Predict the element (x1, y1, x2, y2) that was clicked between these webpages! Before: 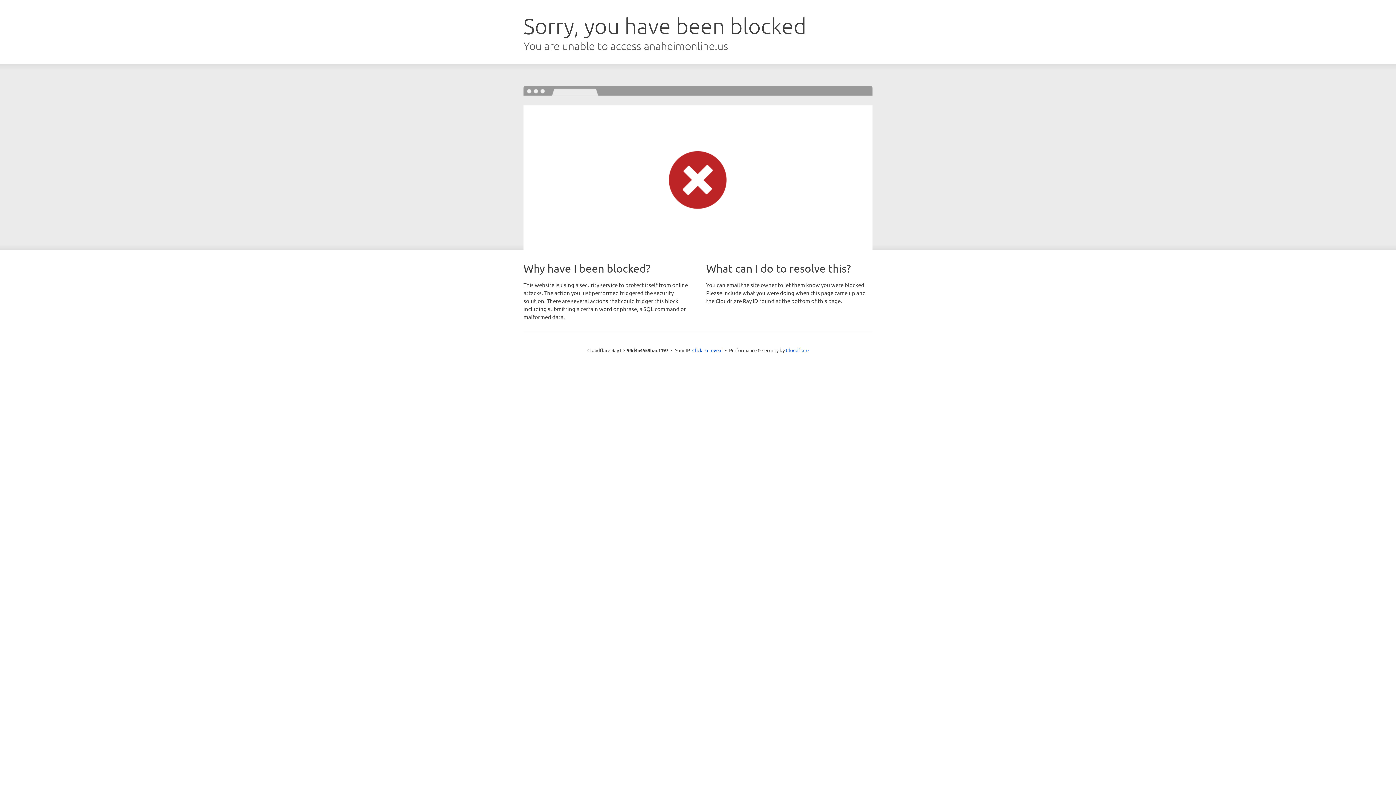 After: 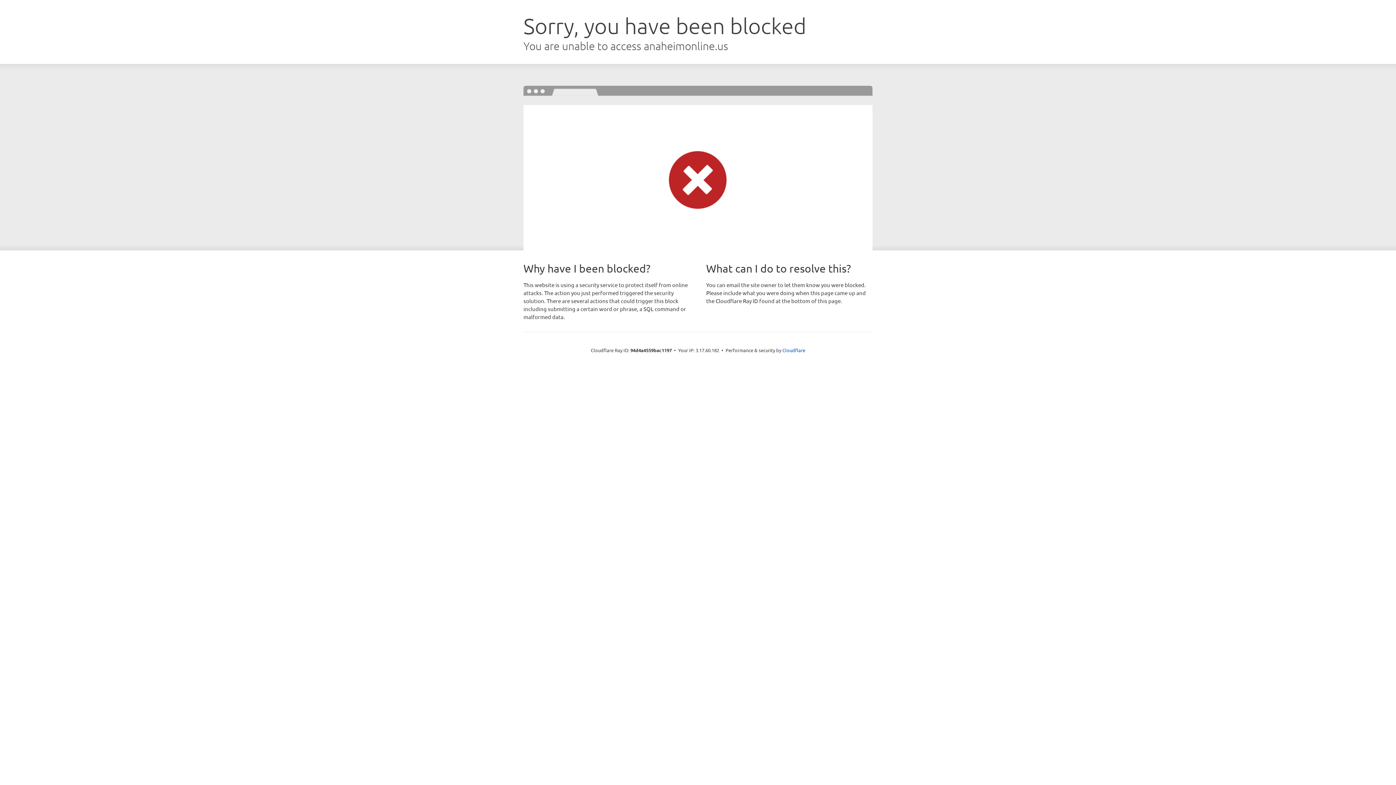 Action: label: Click to reveal bbox: (692, 346, 722, 353)